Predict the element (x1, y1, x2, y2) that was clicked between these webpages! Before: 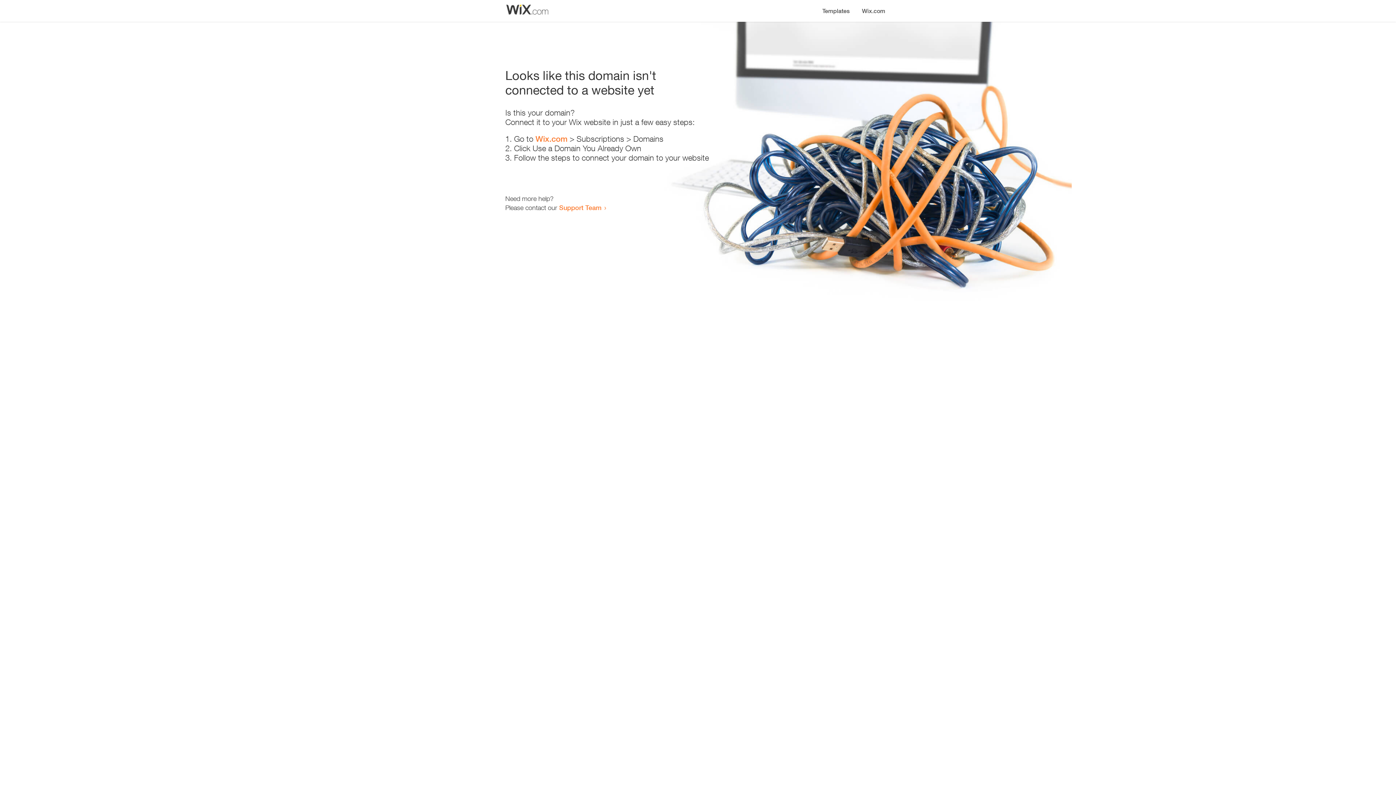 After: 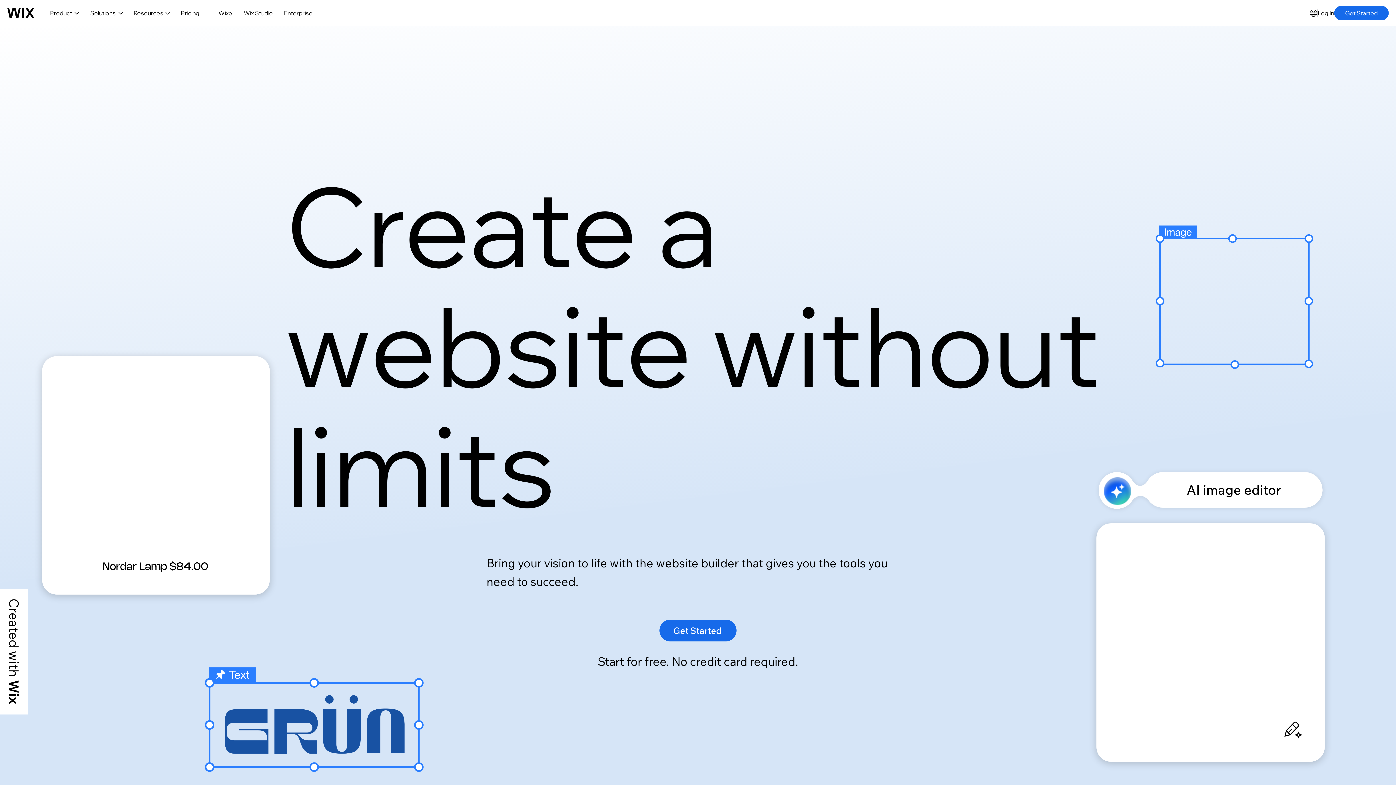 Action: label: Wix.com bbox: (856, 0, 890, 14)